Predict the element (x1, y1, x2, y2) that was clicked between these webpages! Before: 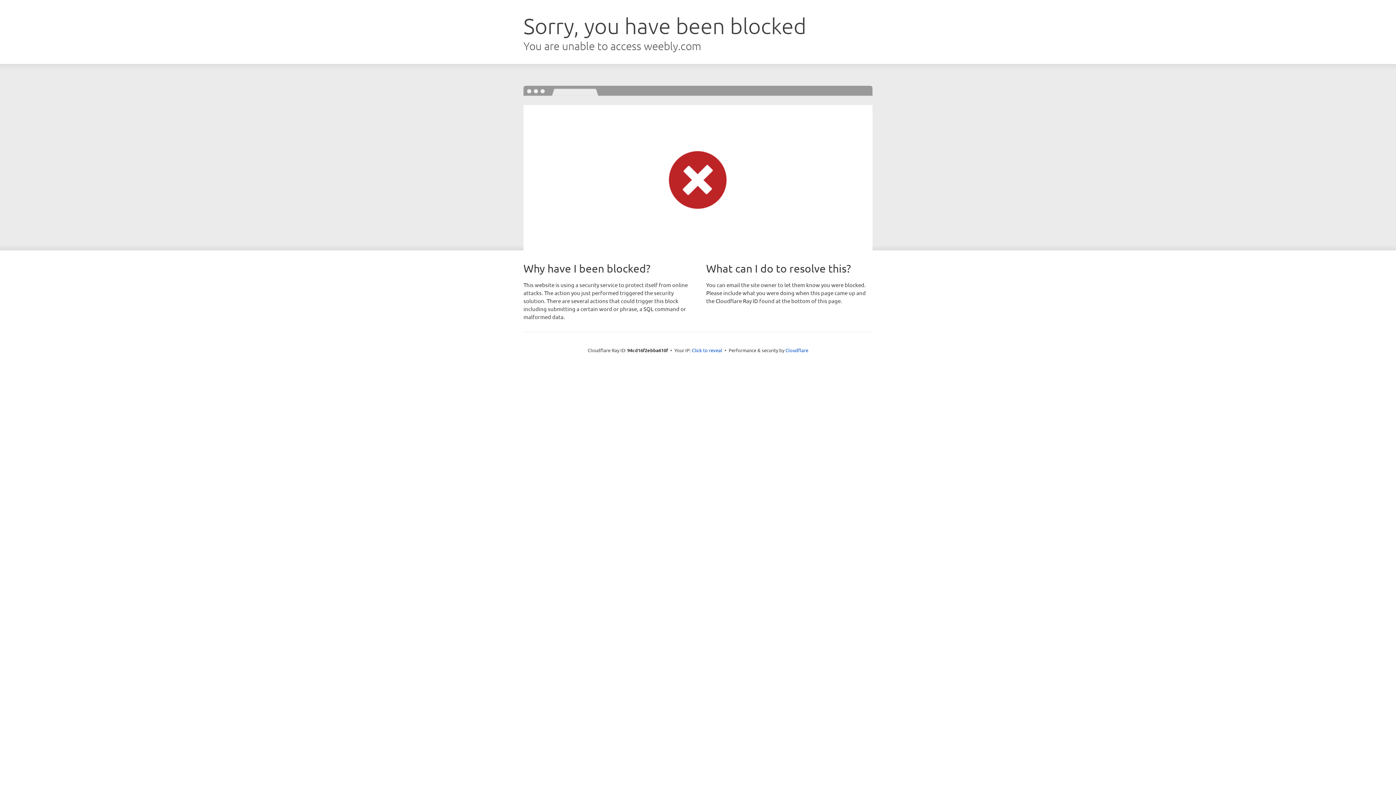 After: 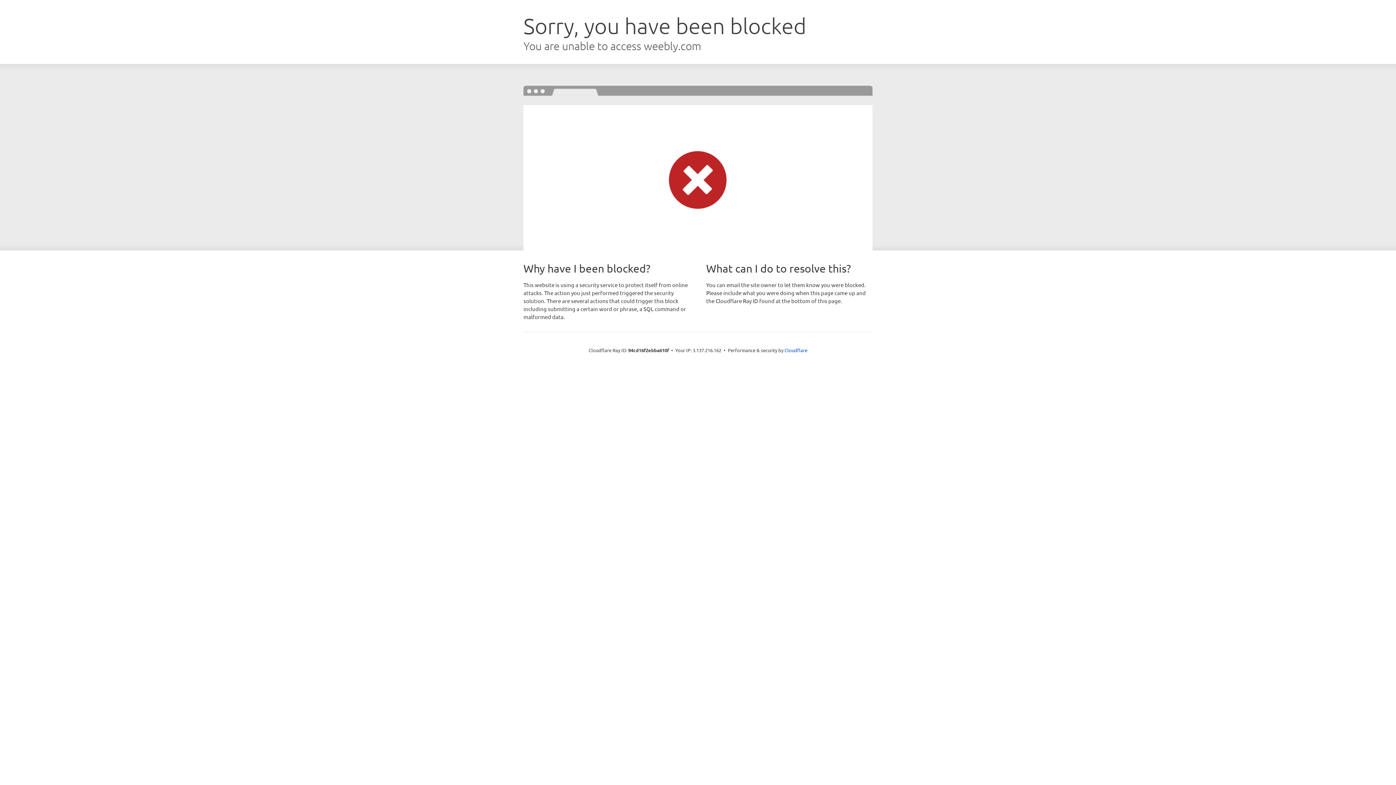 Action: bbox: (692, 346, 722, 353) label: Click to reveal